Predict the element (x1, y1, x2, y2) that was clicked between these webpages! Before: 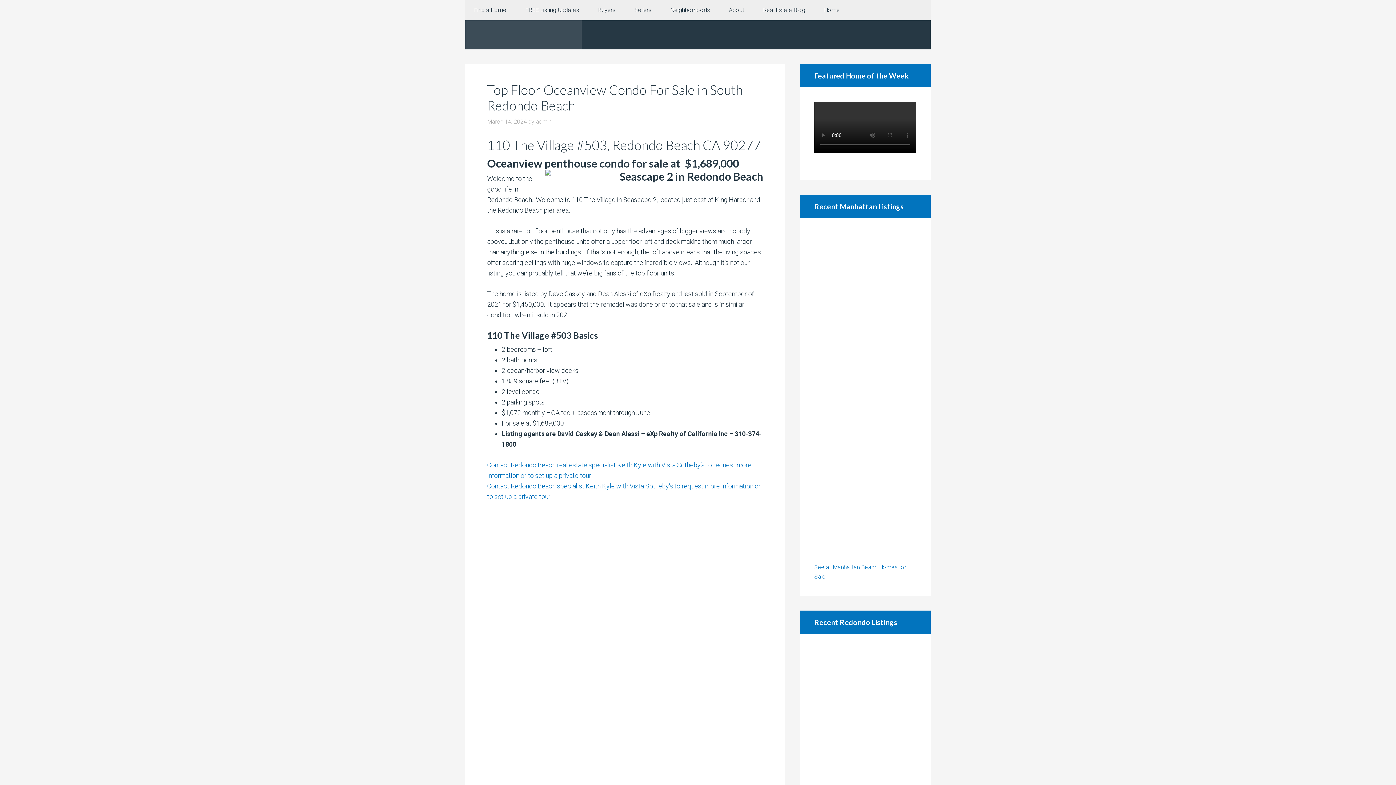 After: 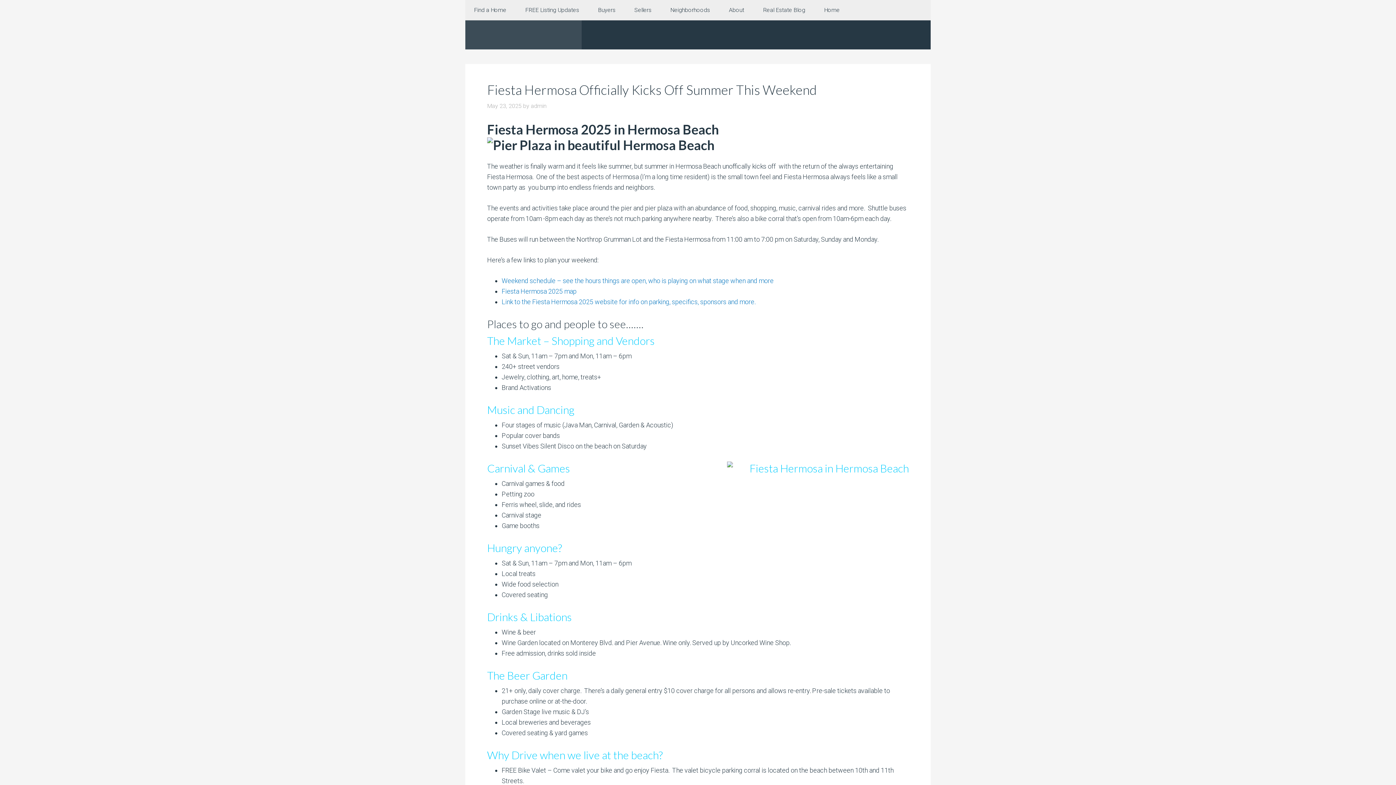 Action: bbox: (536, 118, 551, 125) label: admin